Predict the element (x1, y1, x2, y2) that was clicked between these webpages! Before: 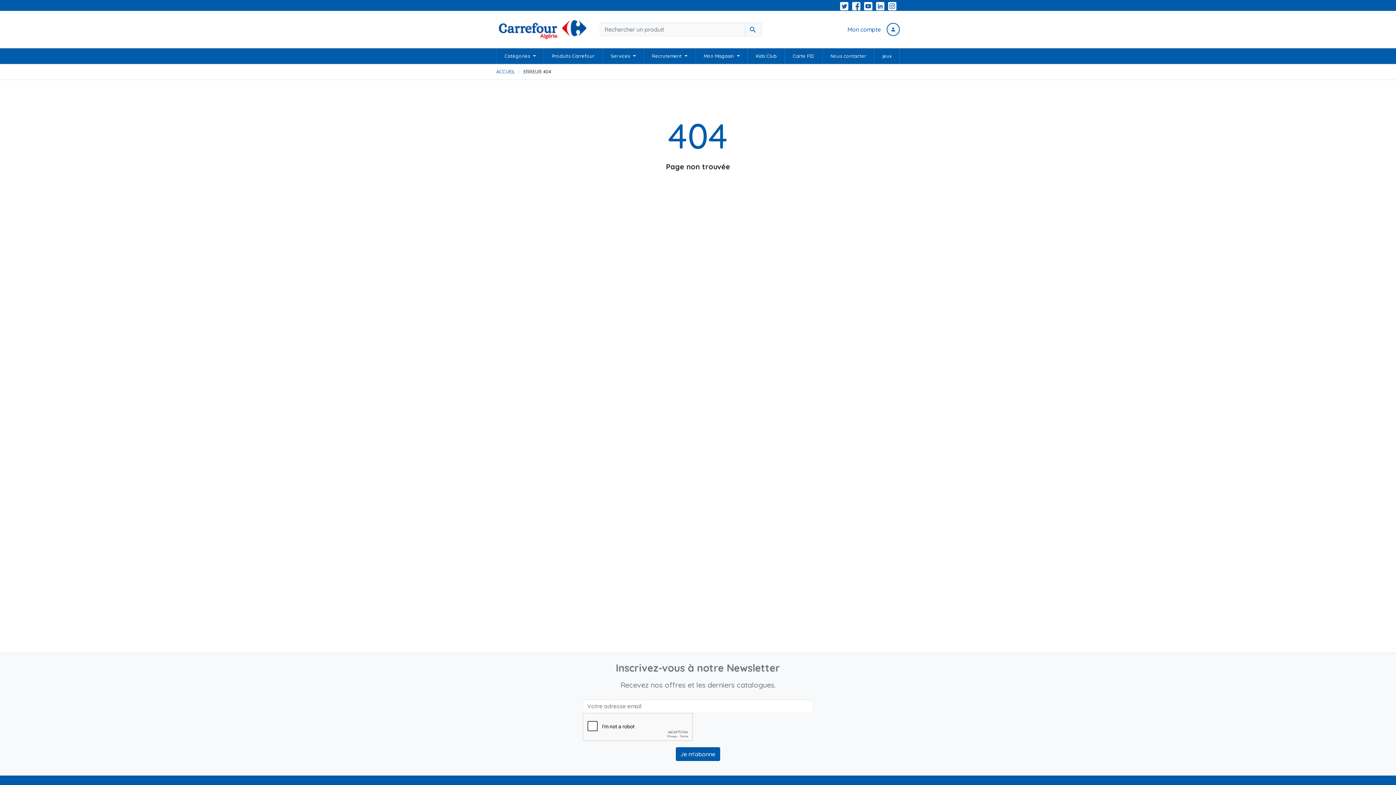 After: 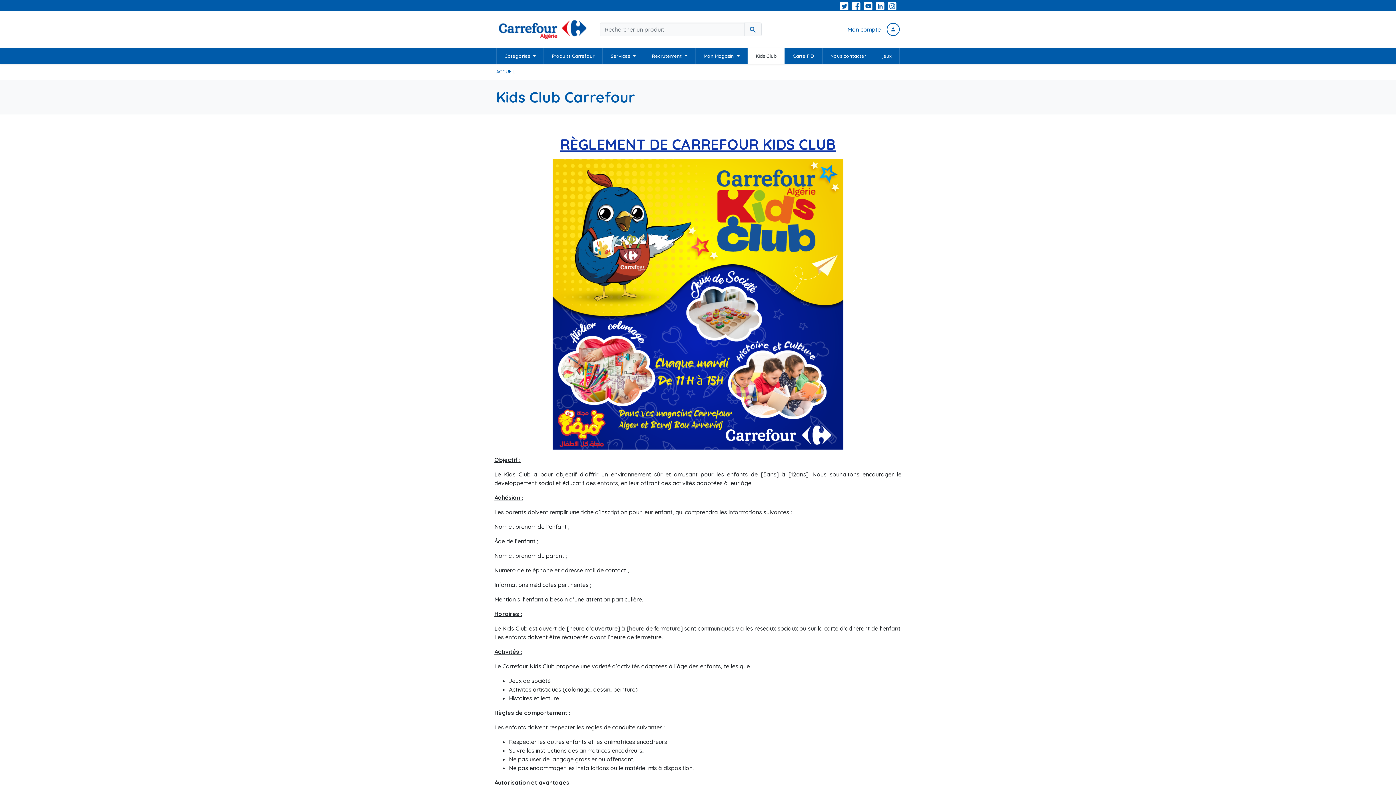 Action: bbox: (748, 48, 784, 64) label: Kids Club